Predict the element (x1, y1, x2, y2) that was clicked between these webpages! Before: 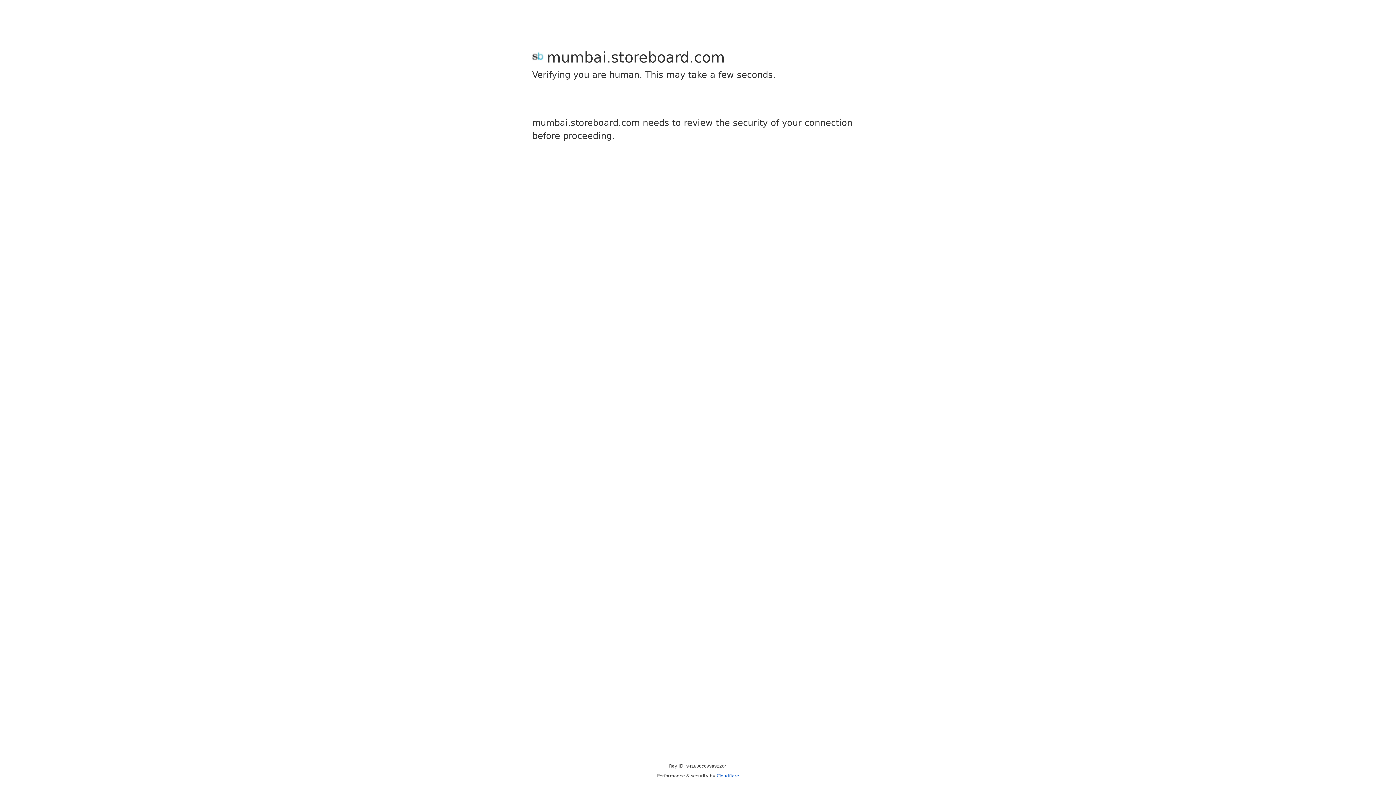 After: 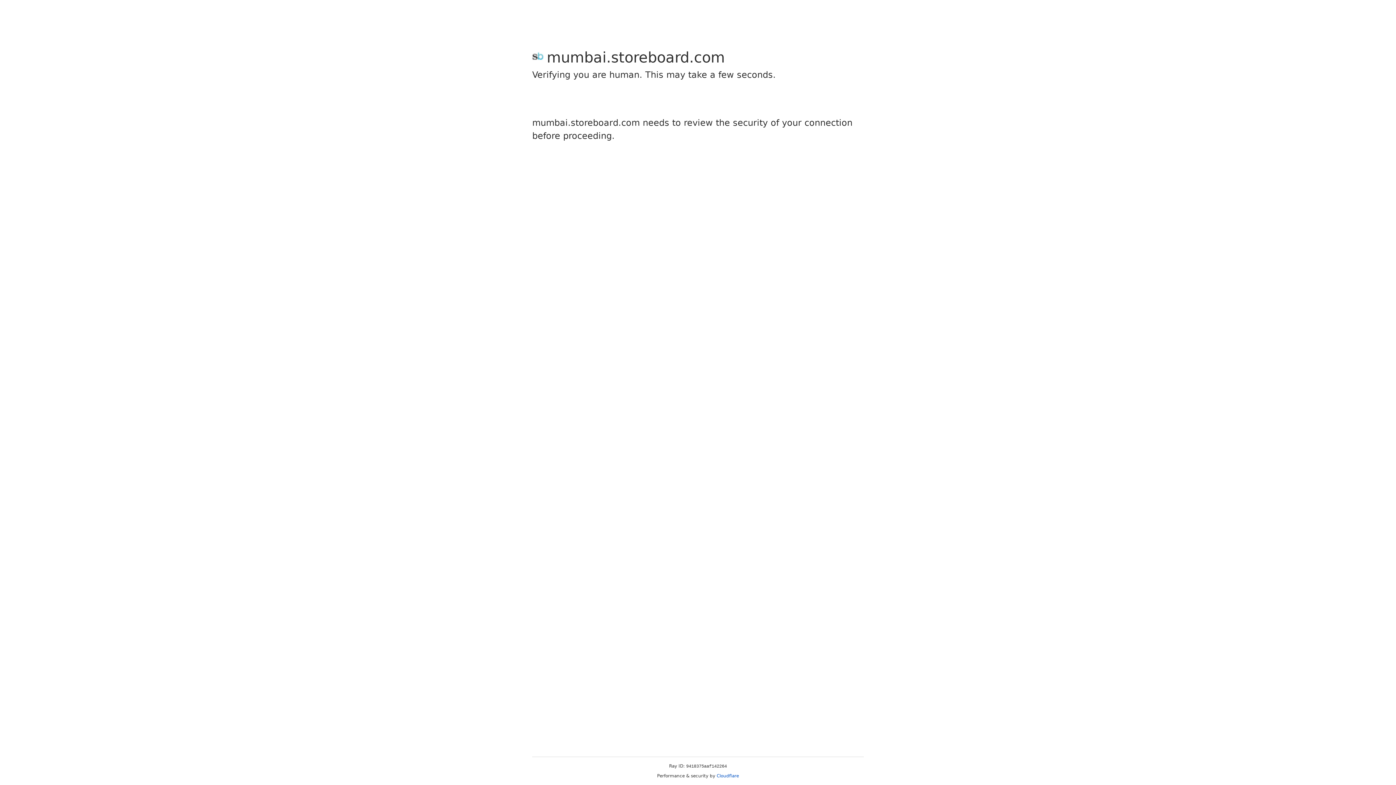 Action: label: Cloudflare bbox: (716, 773, 739, 778)